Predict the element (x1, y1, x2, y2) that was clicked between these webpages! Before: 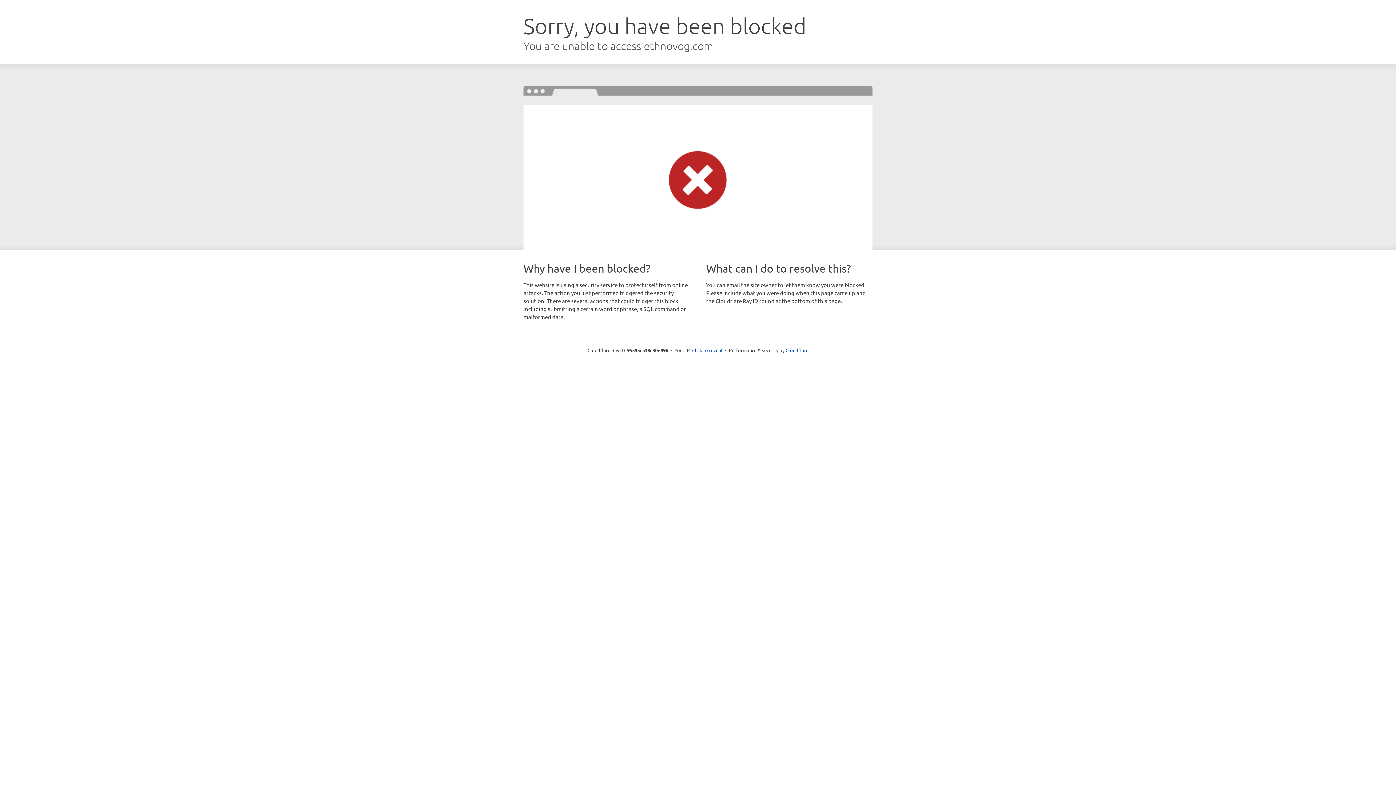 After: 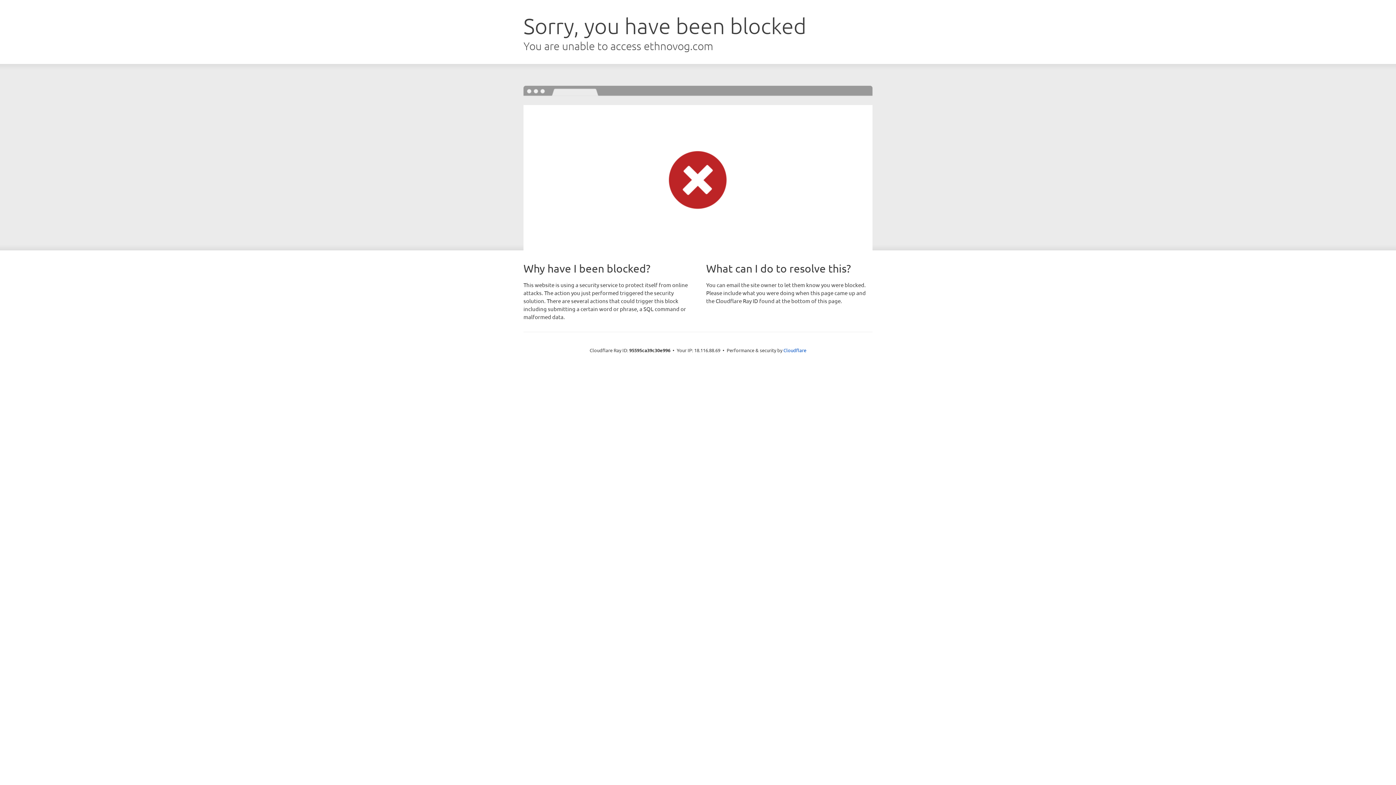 Action: bbox: (692, 346, 722, 353) label: Click to reveal